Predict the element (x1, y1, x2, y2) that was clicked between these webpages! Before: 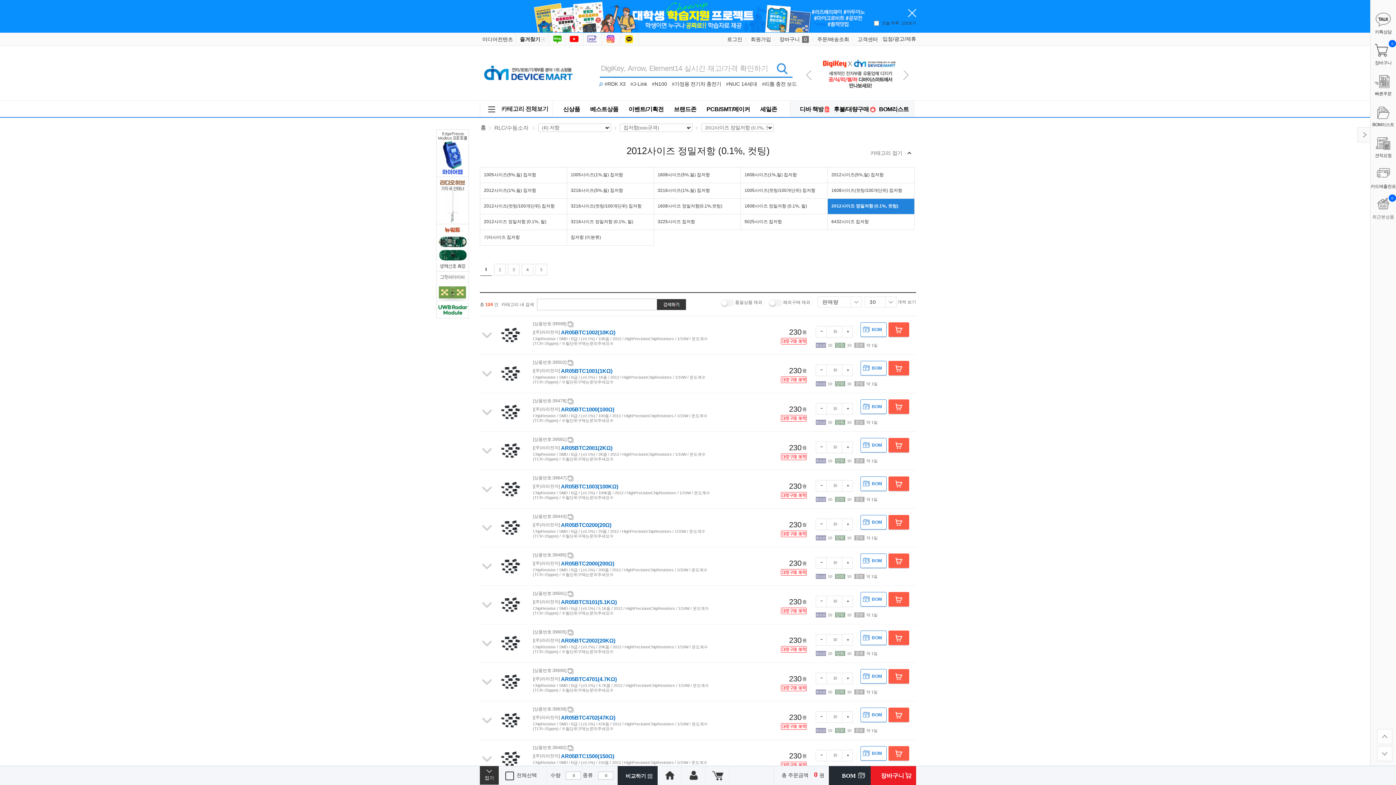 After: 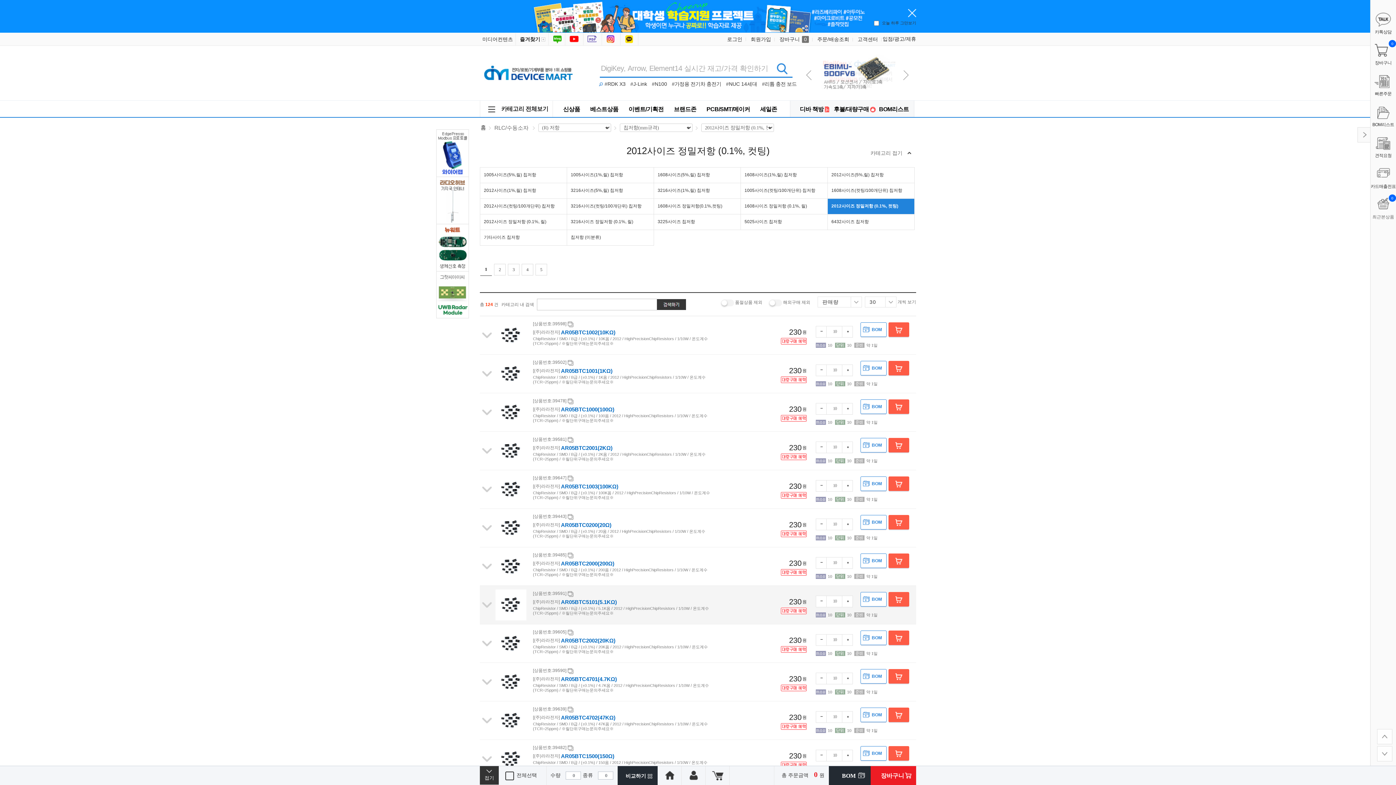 Action: bbox: (861, 592, 886, 606) label: BOM